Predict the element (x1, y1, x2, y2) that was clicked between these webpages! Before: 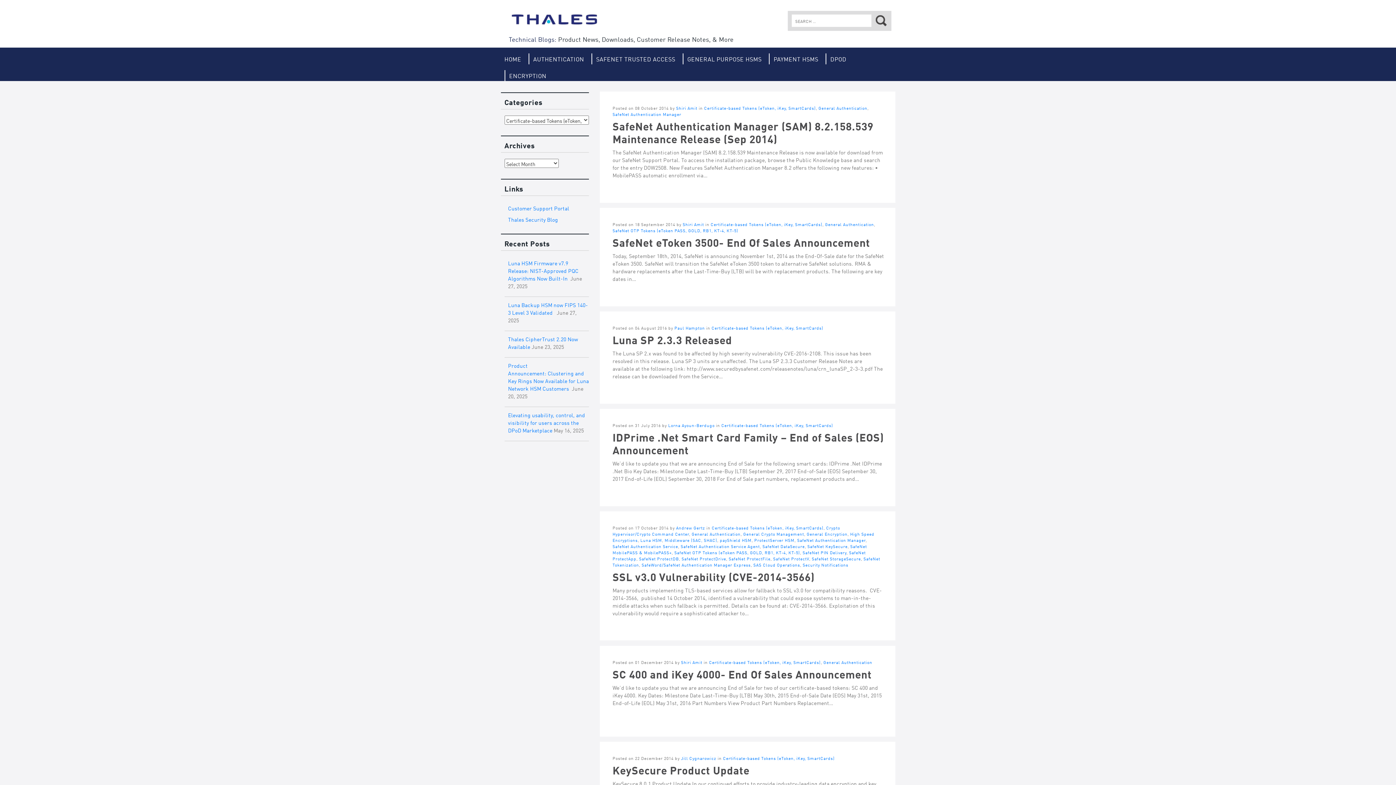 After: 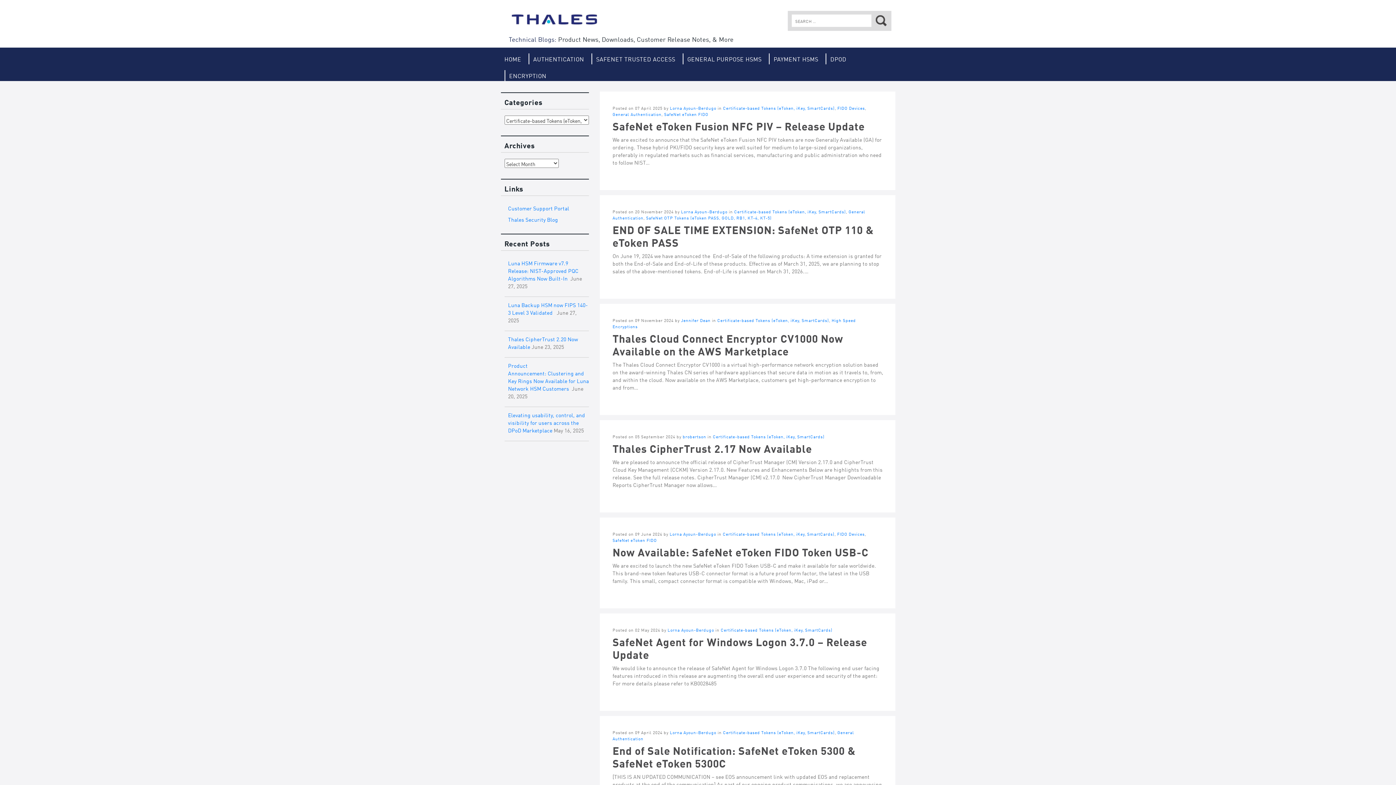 Action: bbox: (711, 524, 823, 530) label: Certificate-based Tokens (eToken, iKey, SmartCards)